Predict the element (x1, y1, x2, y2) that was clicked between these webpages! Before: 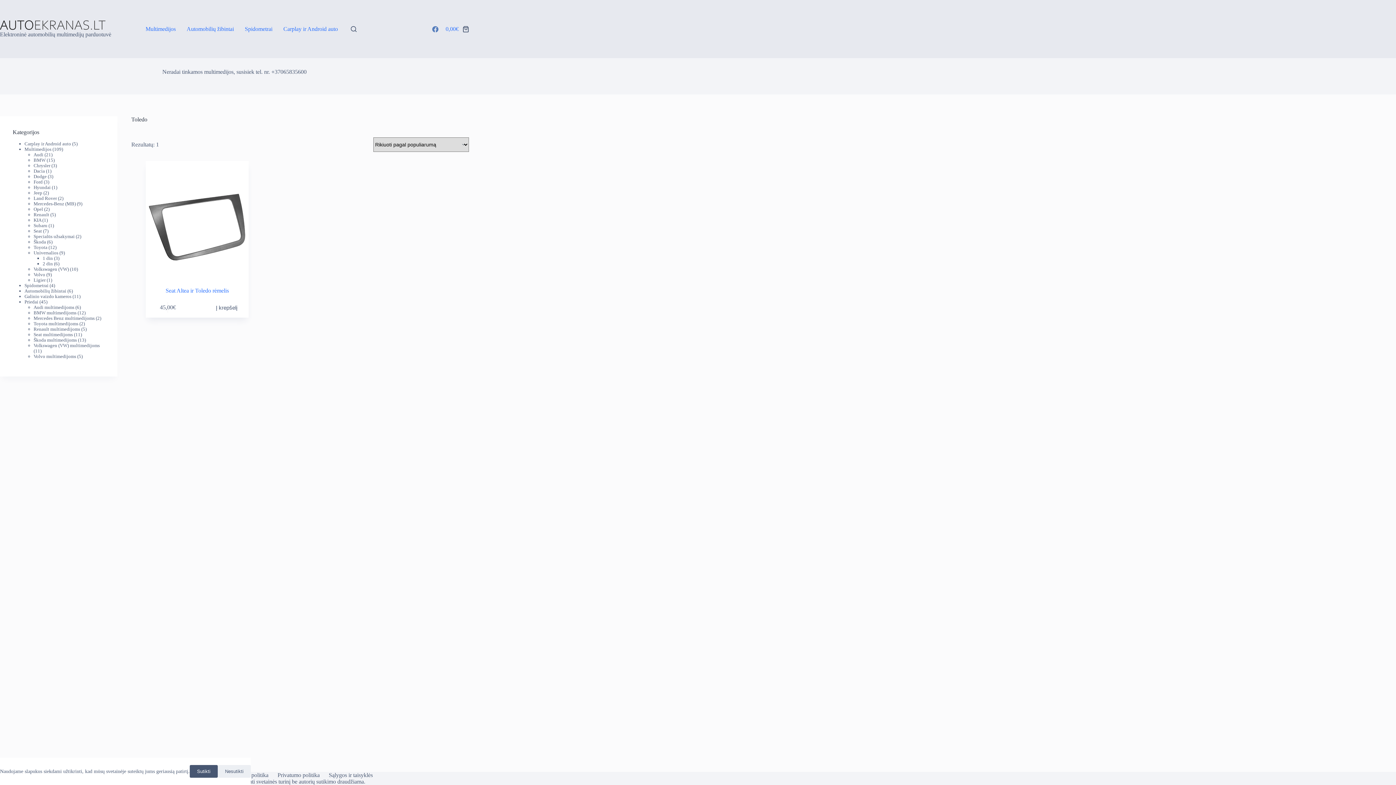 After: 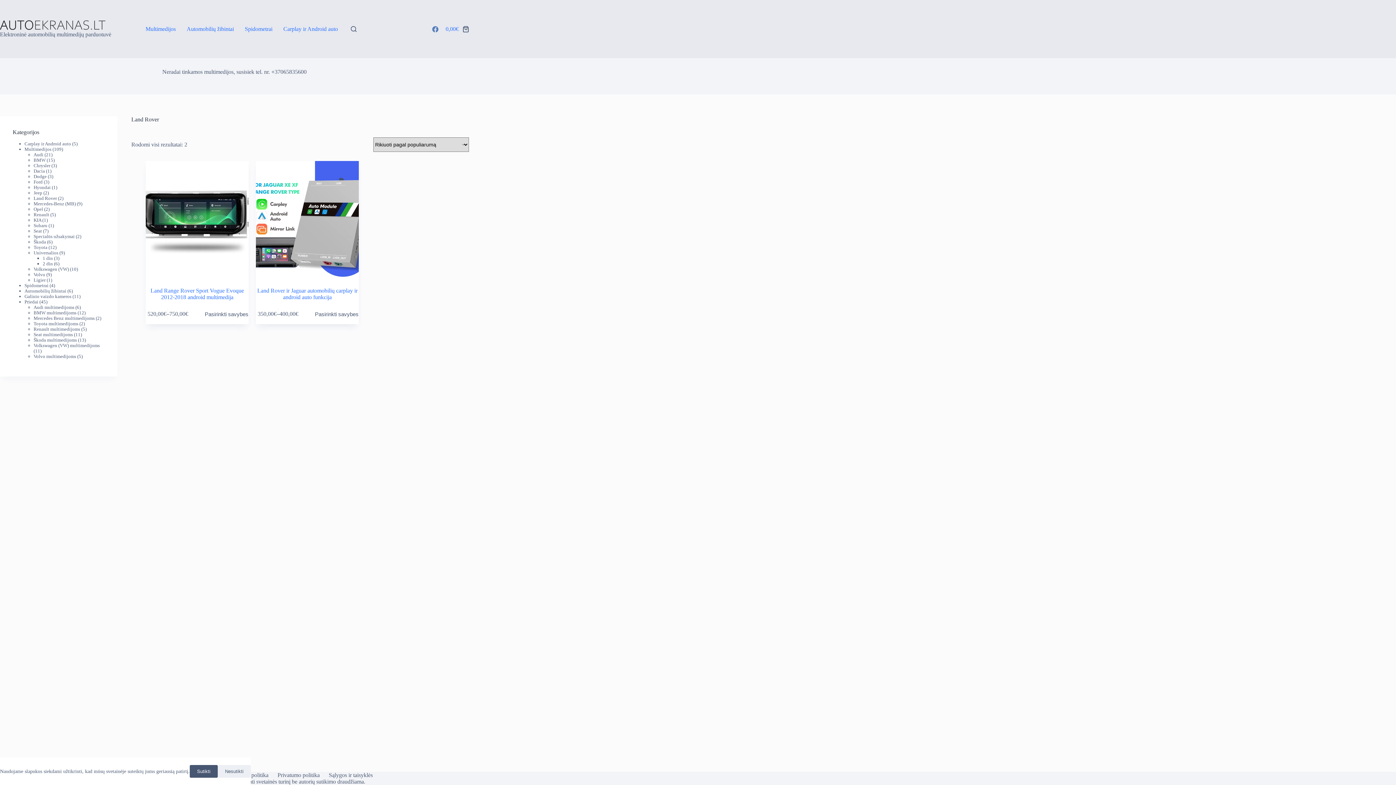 Action: bbox: (33, 195, 56, 201) label: Land Rover